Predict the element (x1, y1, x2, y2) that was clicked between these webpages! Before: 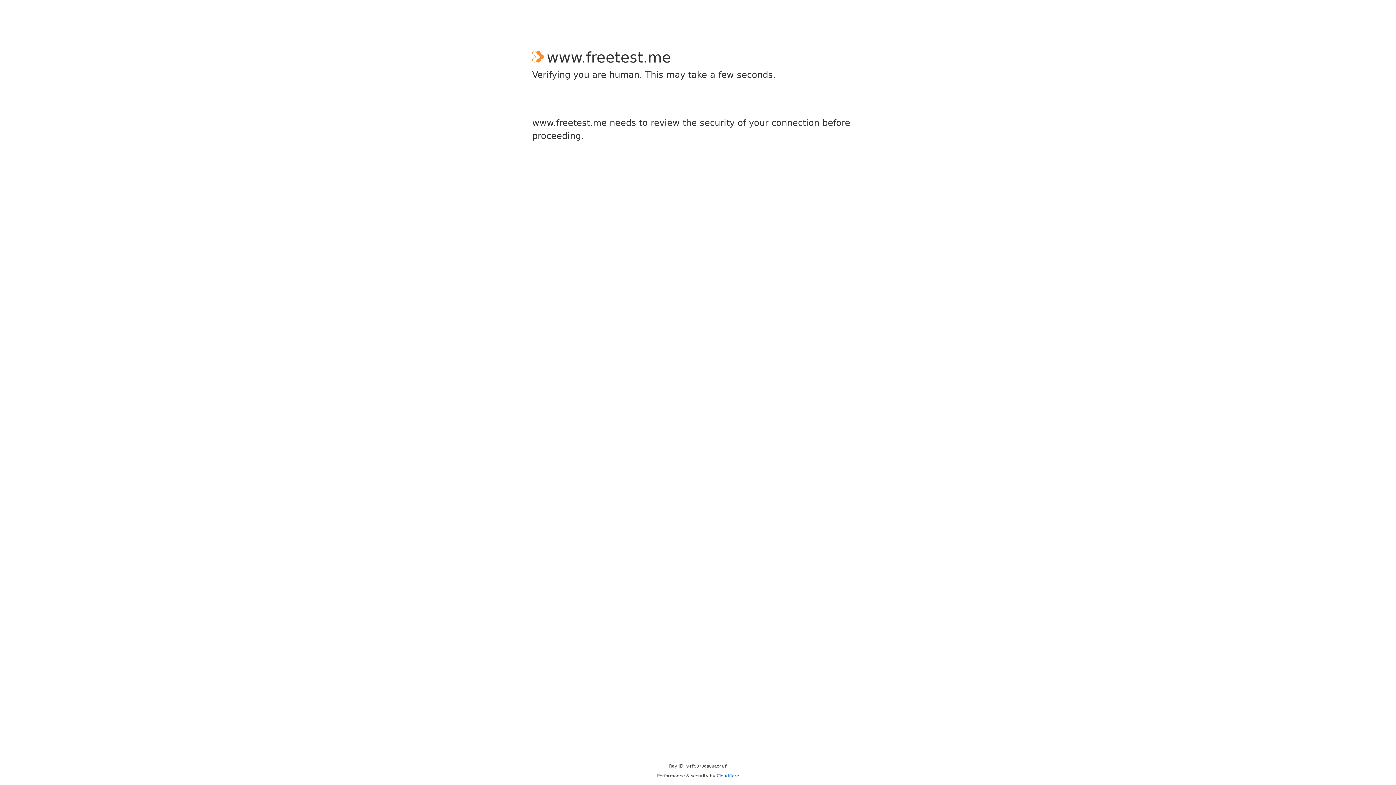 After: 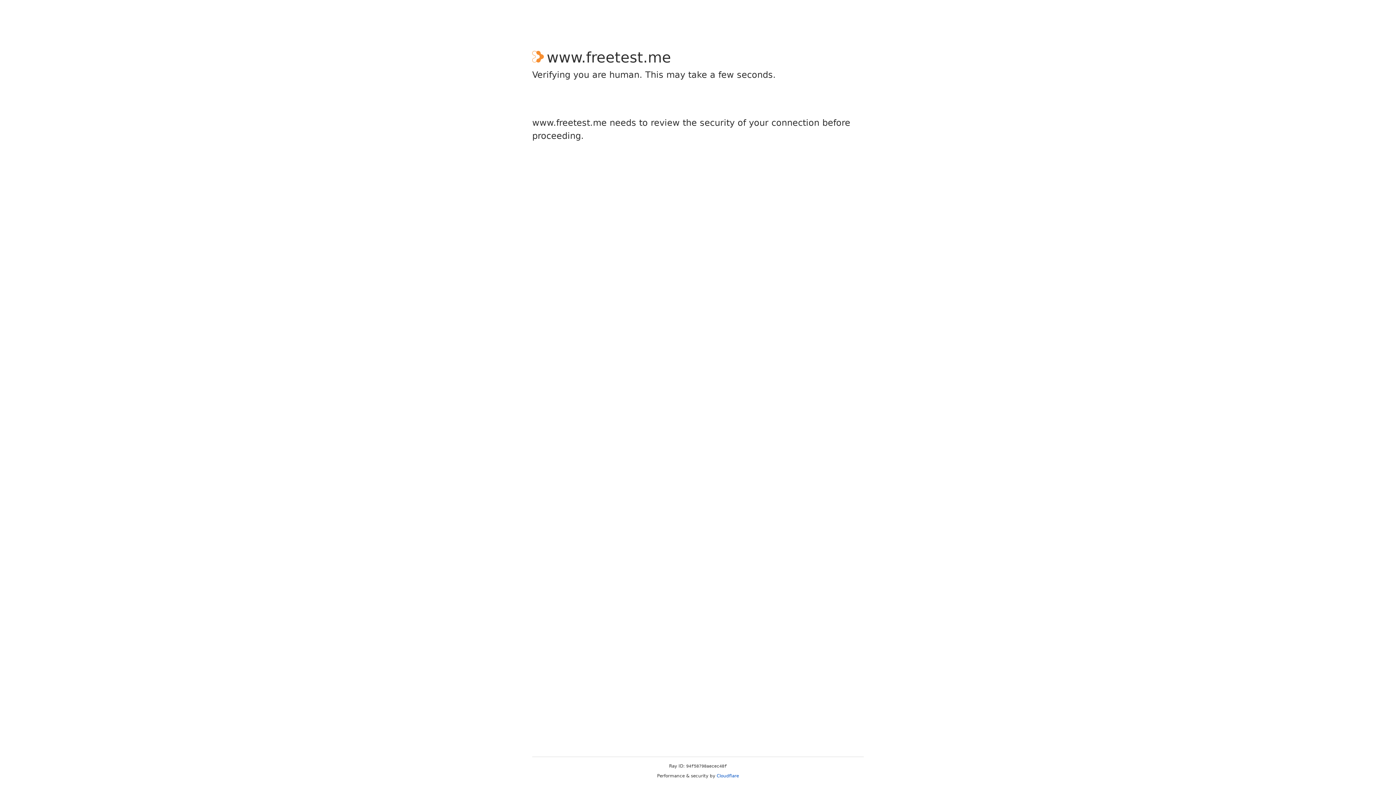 Action: label: Cloudflare bbox: (716, 773, 739, 778)